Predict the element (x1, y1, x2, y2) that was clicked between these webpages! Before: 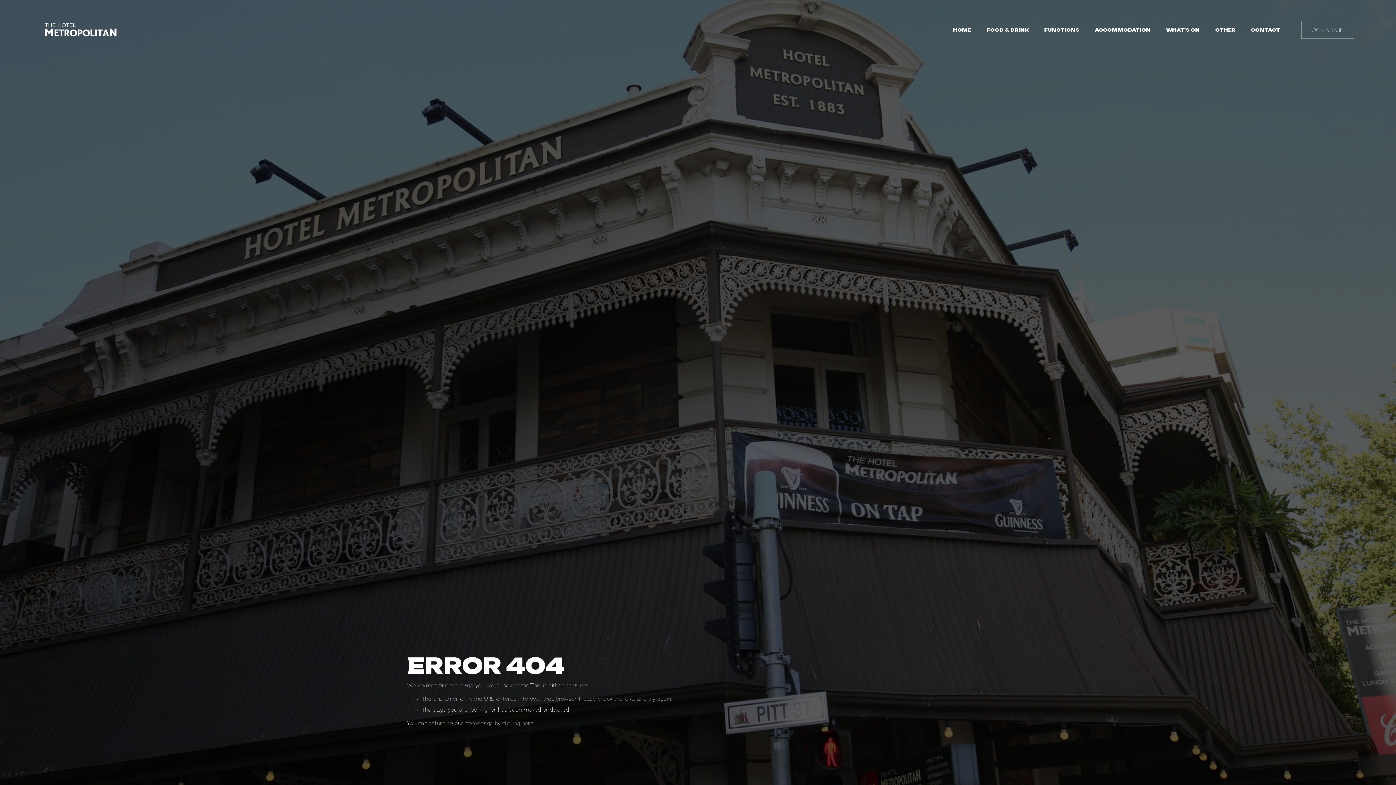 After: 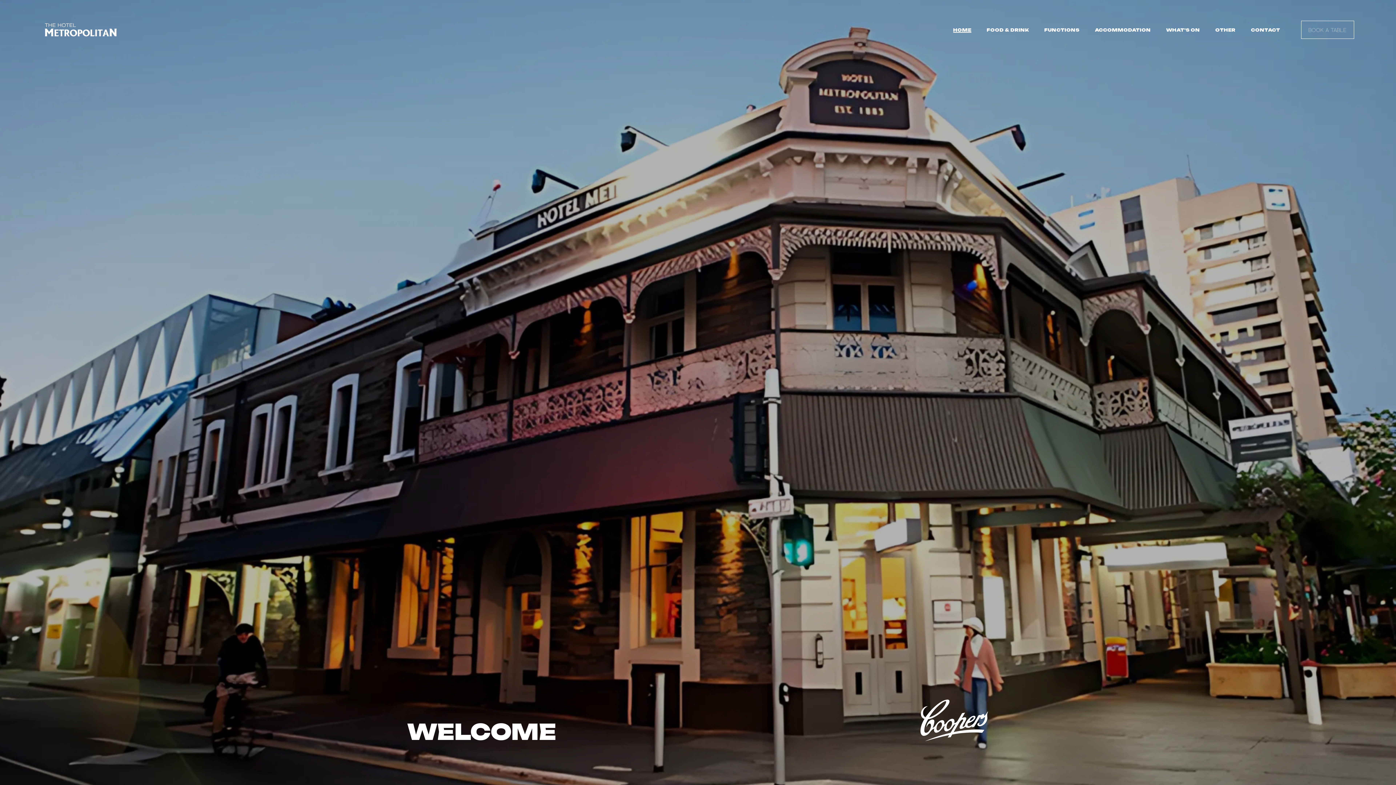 Action: bbox: (41, 20, 120, 39)